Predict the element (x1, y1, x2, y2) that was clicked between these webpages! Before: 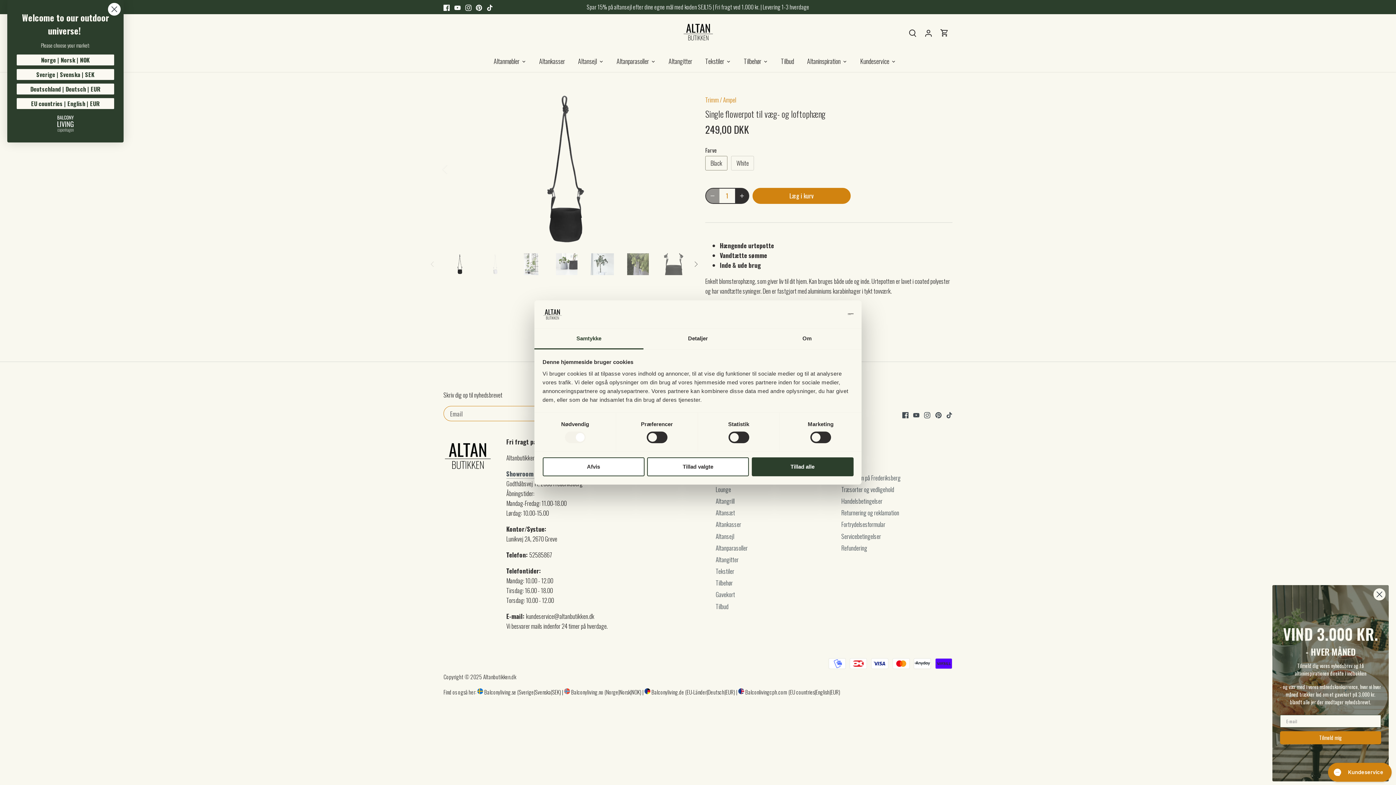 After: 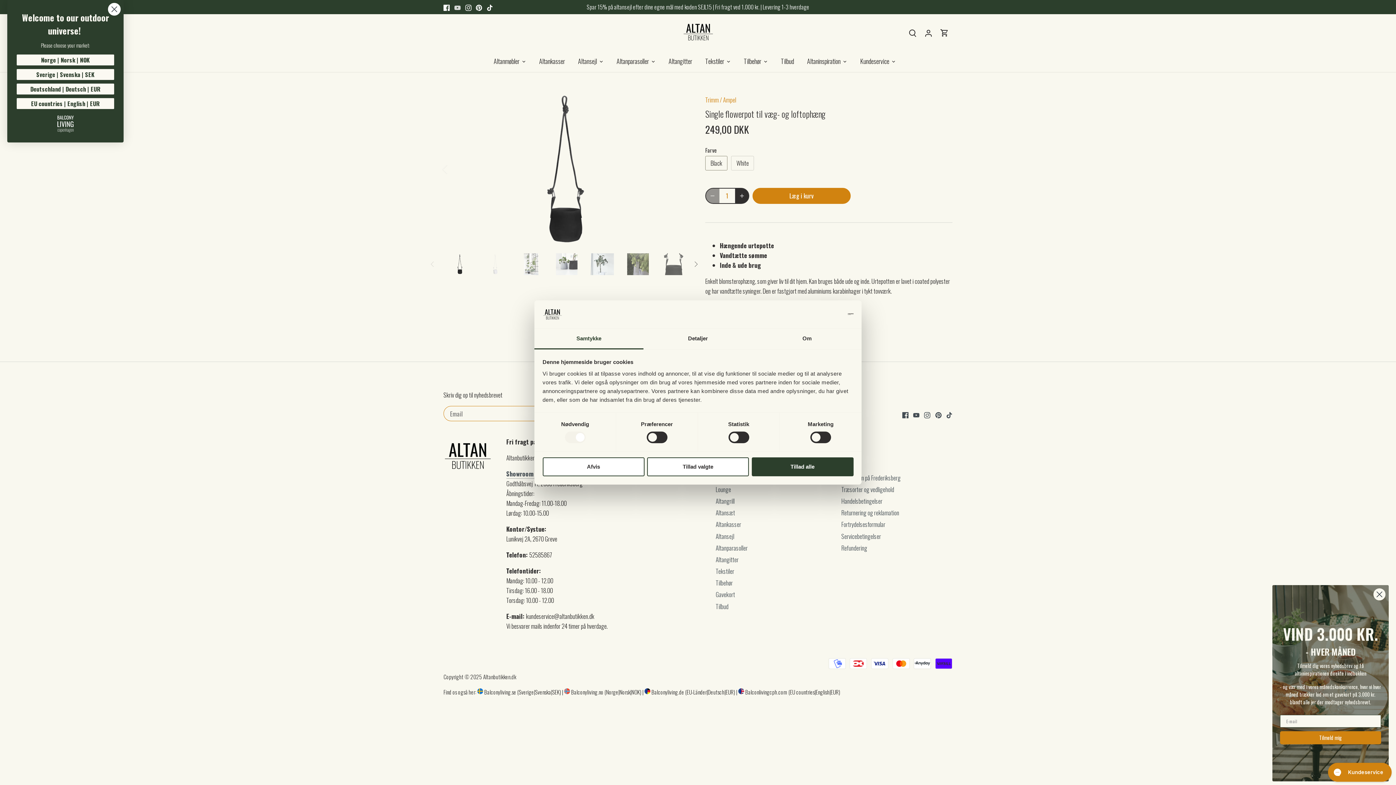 Action: label: Youtube bbox: (454, 2, 460, 11)